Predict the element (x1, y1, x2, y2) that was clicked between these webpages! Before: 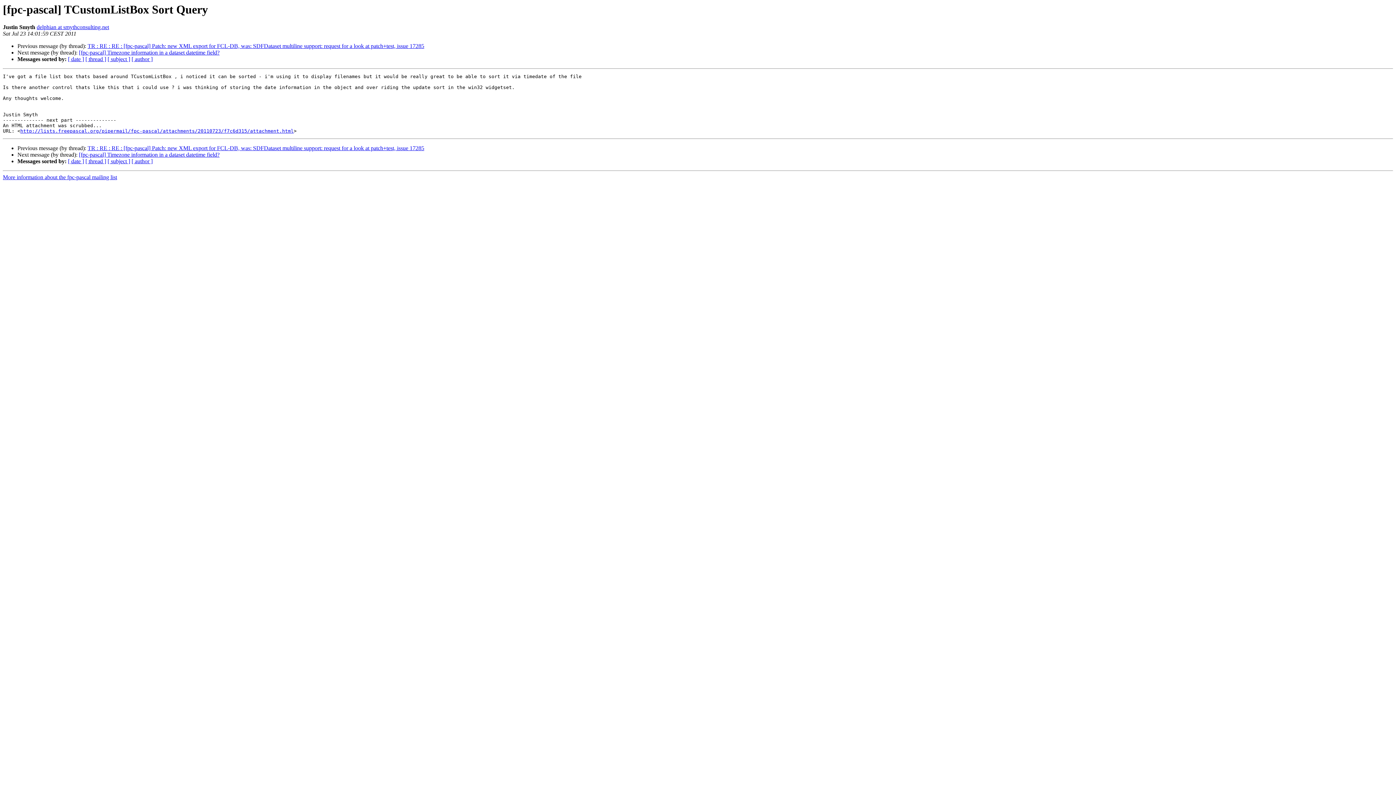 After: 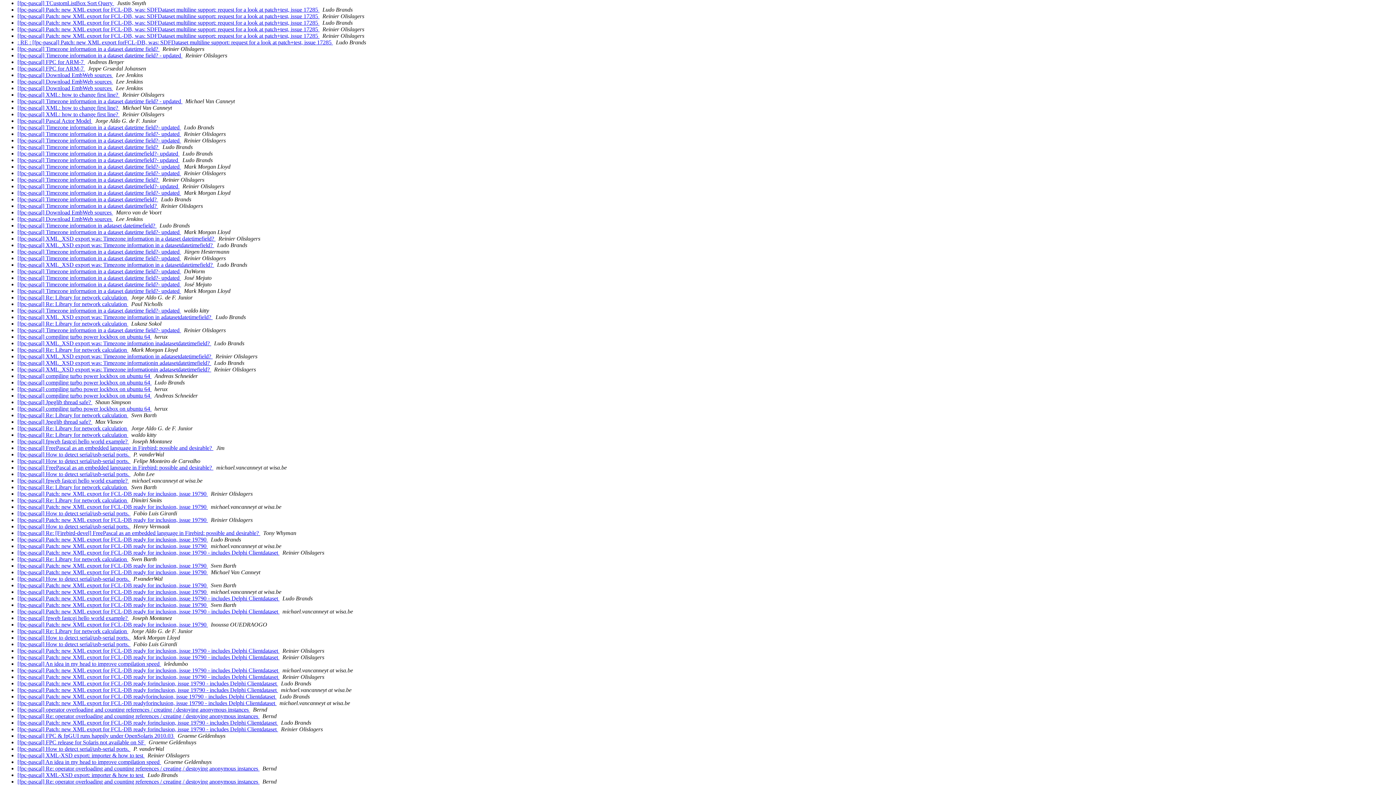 Action: bbox: (68, 56, 84, 62) label: [ date ]